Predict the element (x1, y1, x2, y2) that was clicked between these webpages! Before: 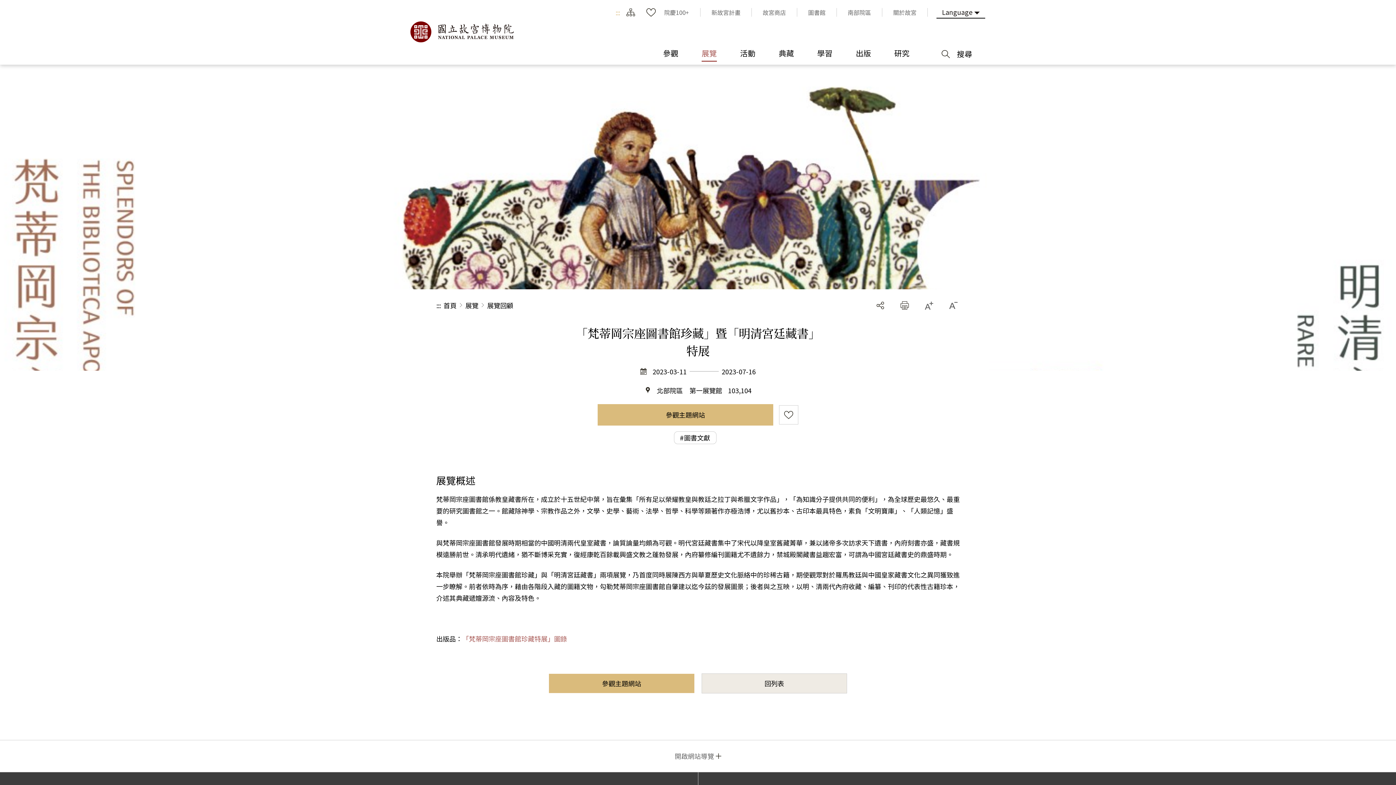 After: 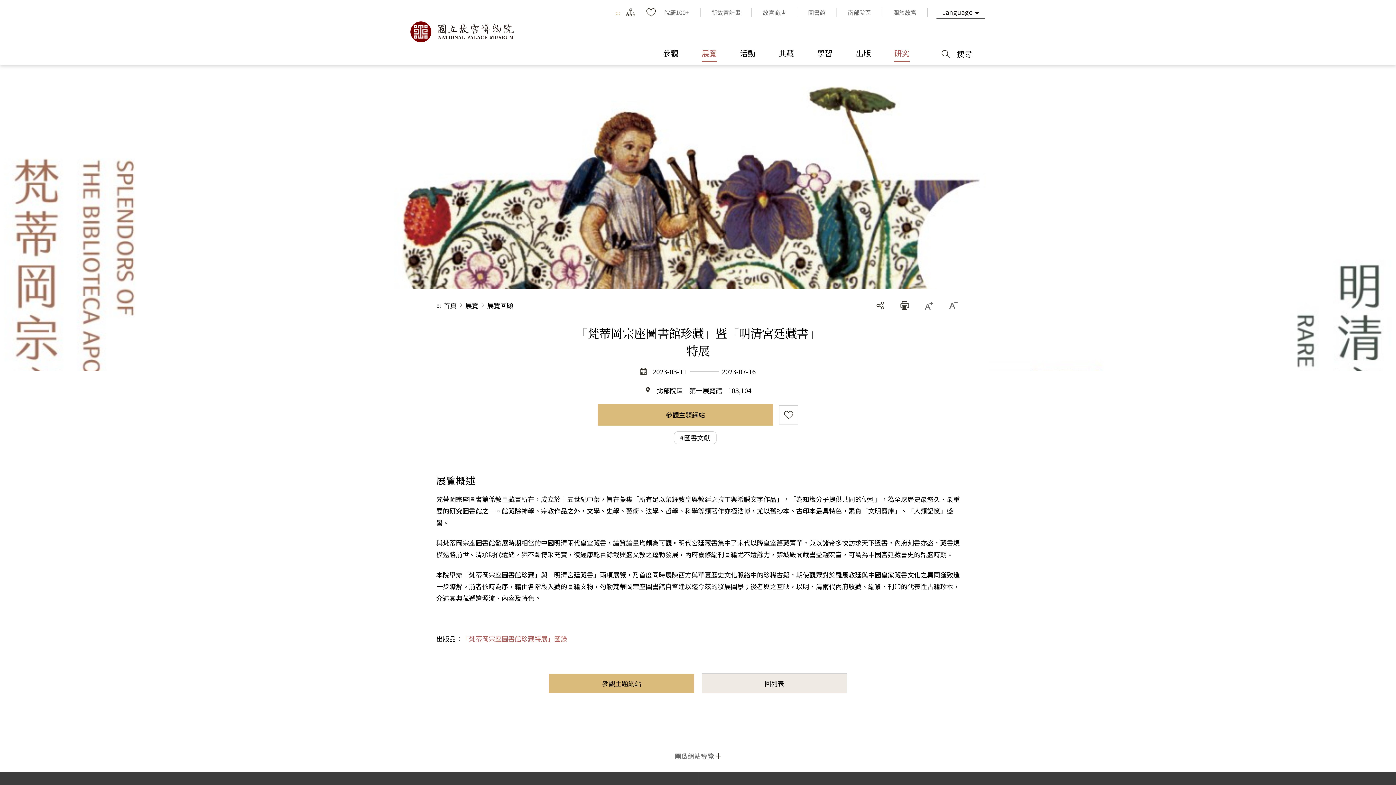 Action: bbox: (882, 45, 921, 61) label: 研究